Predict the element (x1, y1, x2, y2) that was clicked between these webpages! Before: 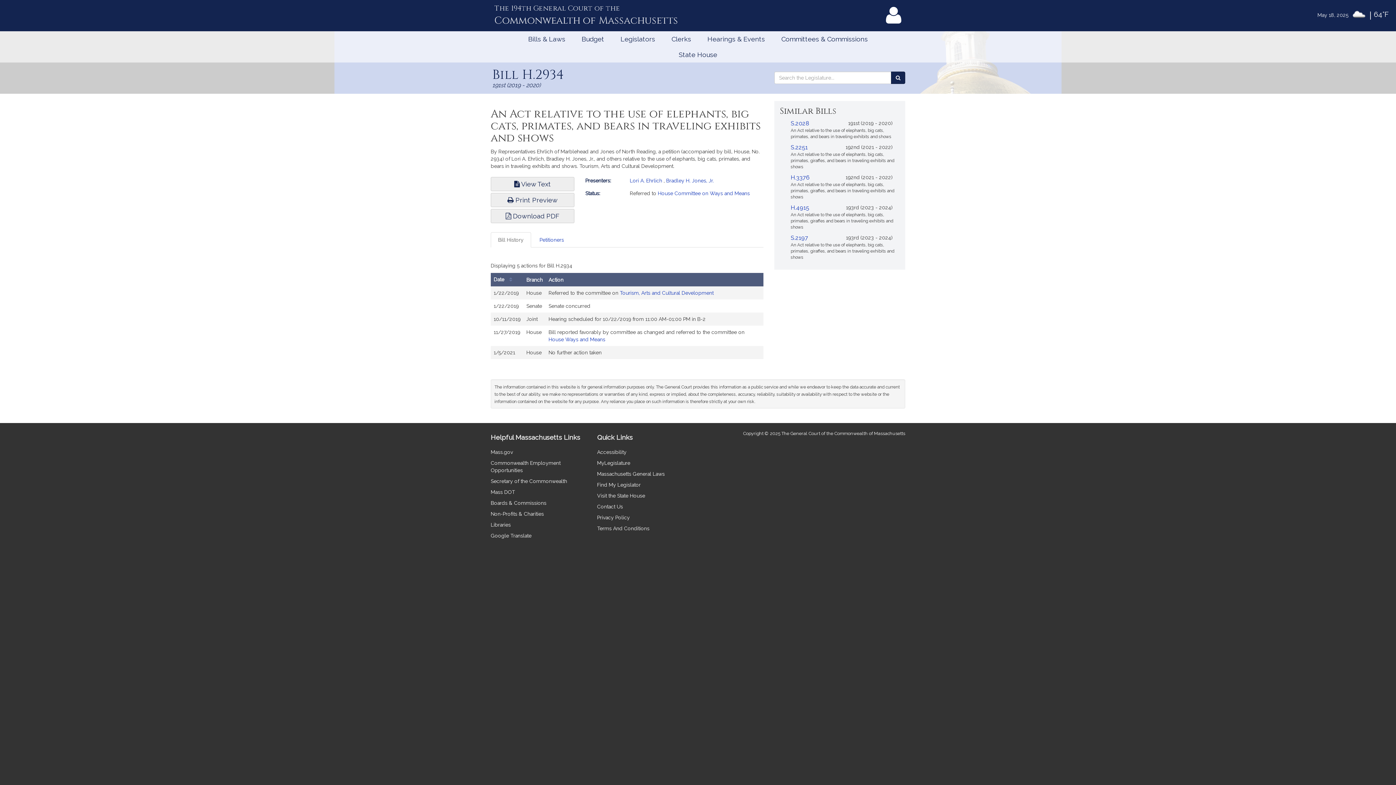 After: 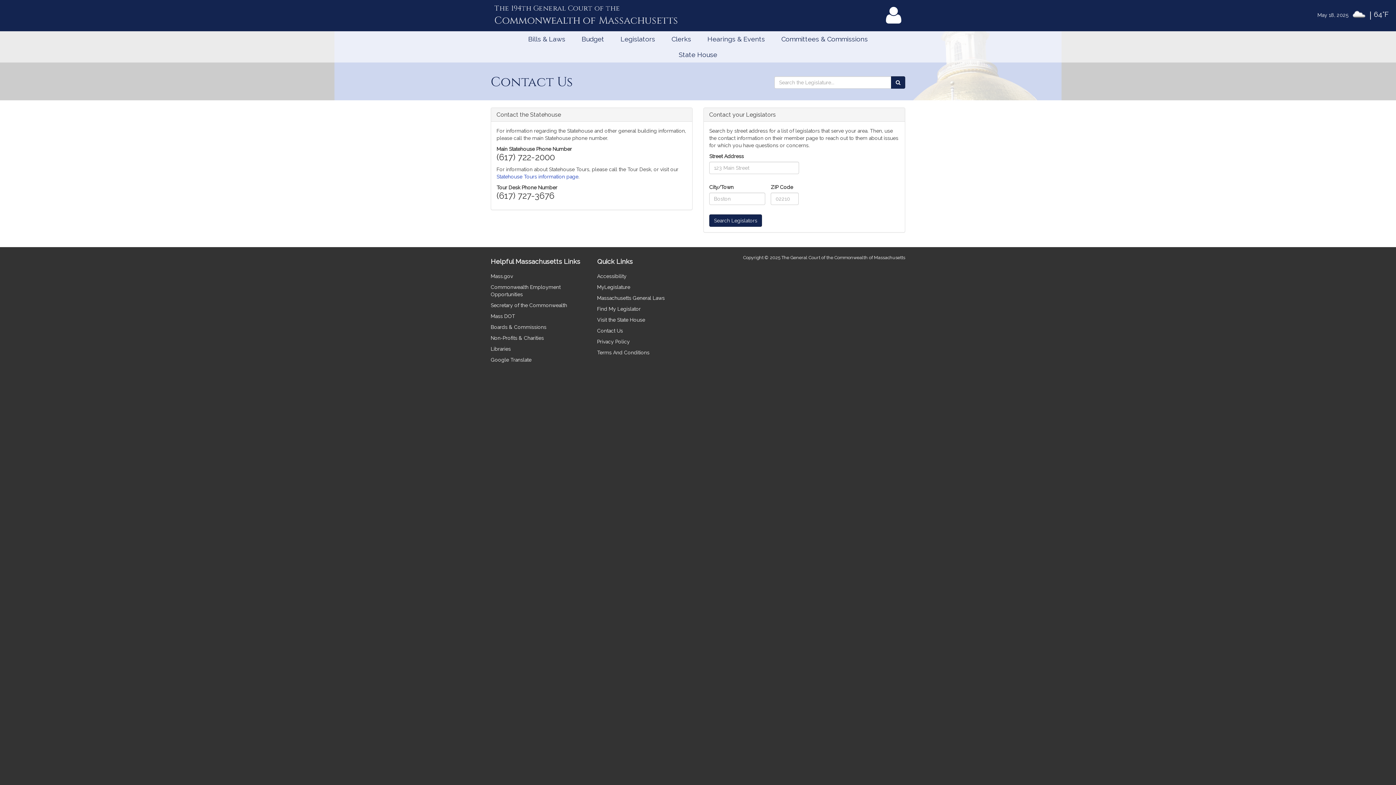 Action: bbox: (597, 504, 623, 509) label: Contact Us